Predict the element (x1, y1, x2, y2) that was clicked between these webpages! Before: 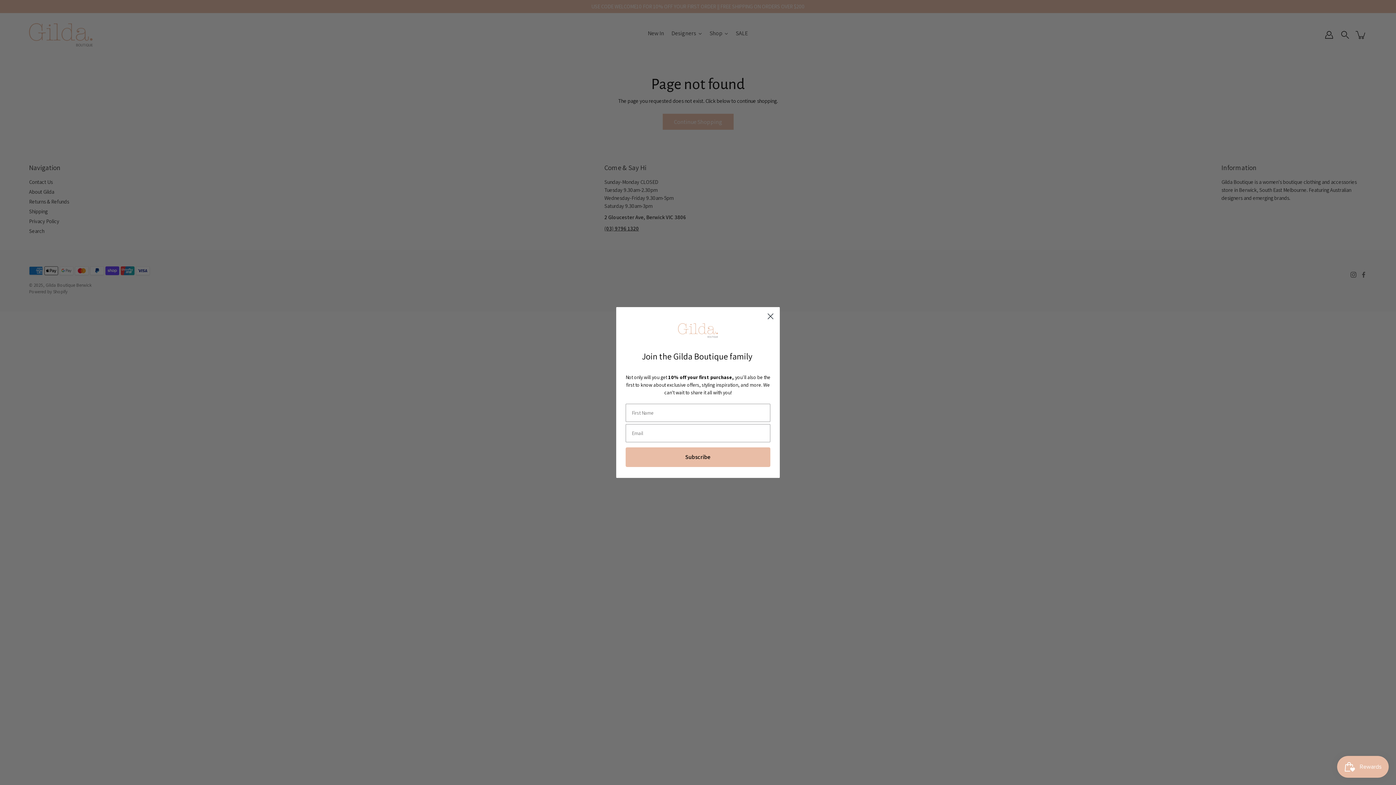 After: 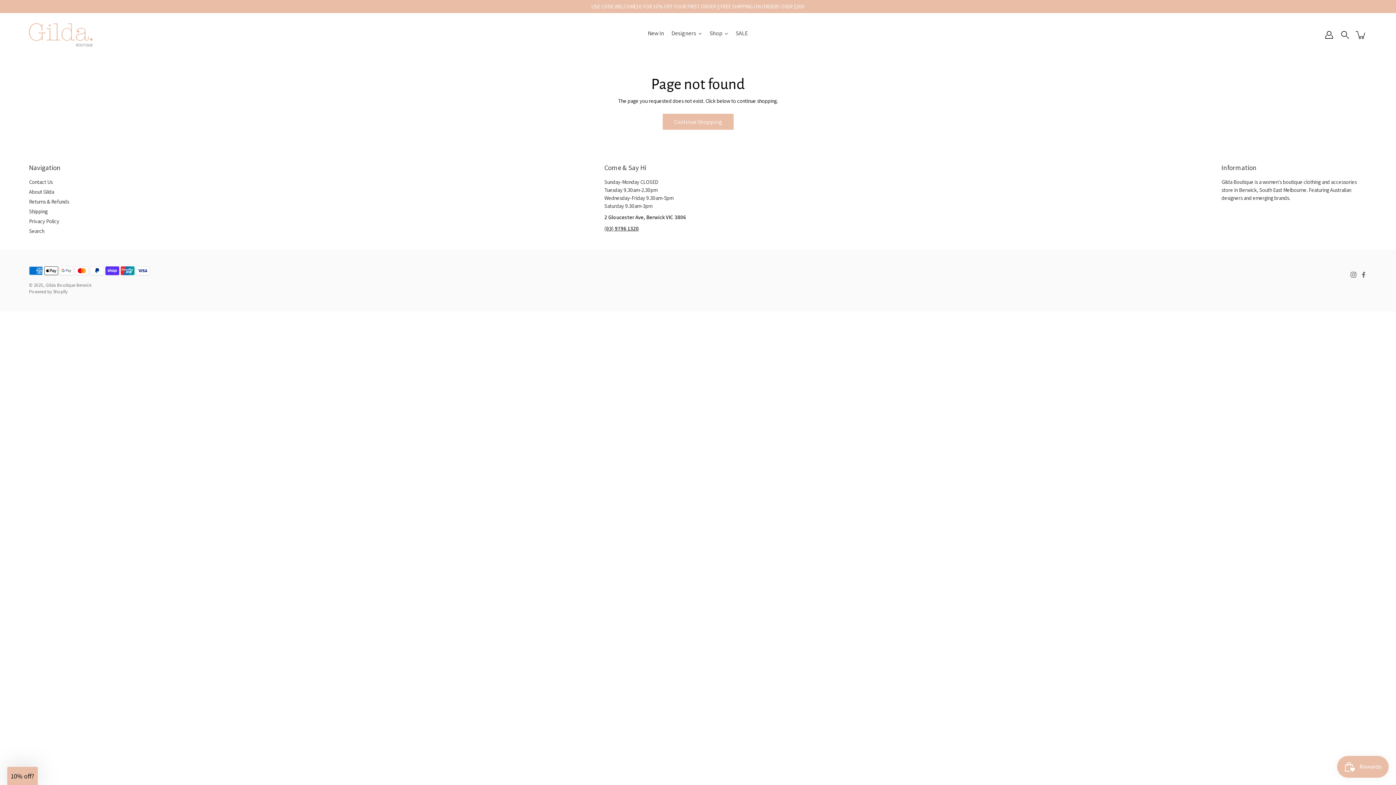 Action: label: Close dialog bbox: (764, 310, 777, 322)